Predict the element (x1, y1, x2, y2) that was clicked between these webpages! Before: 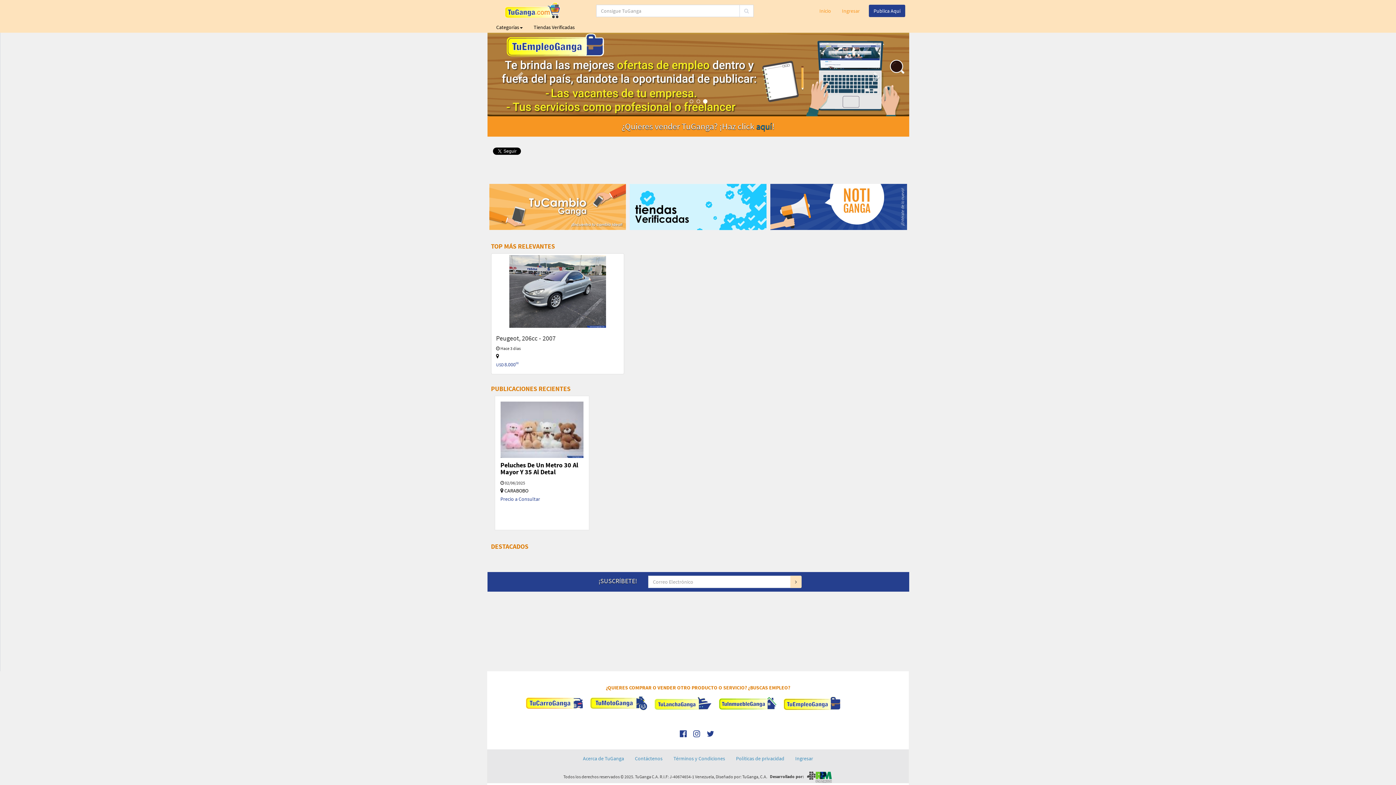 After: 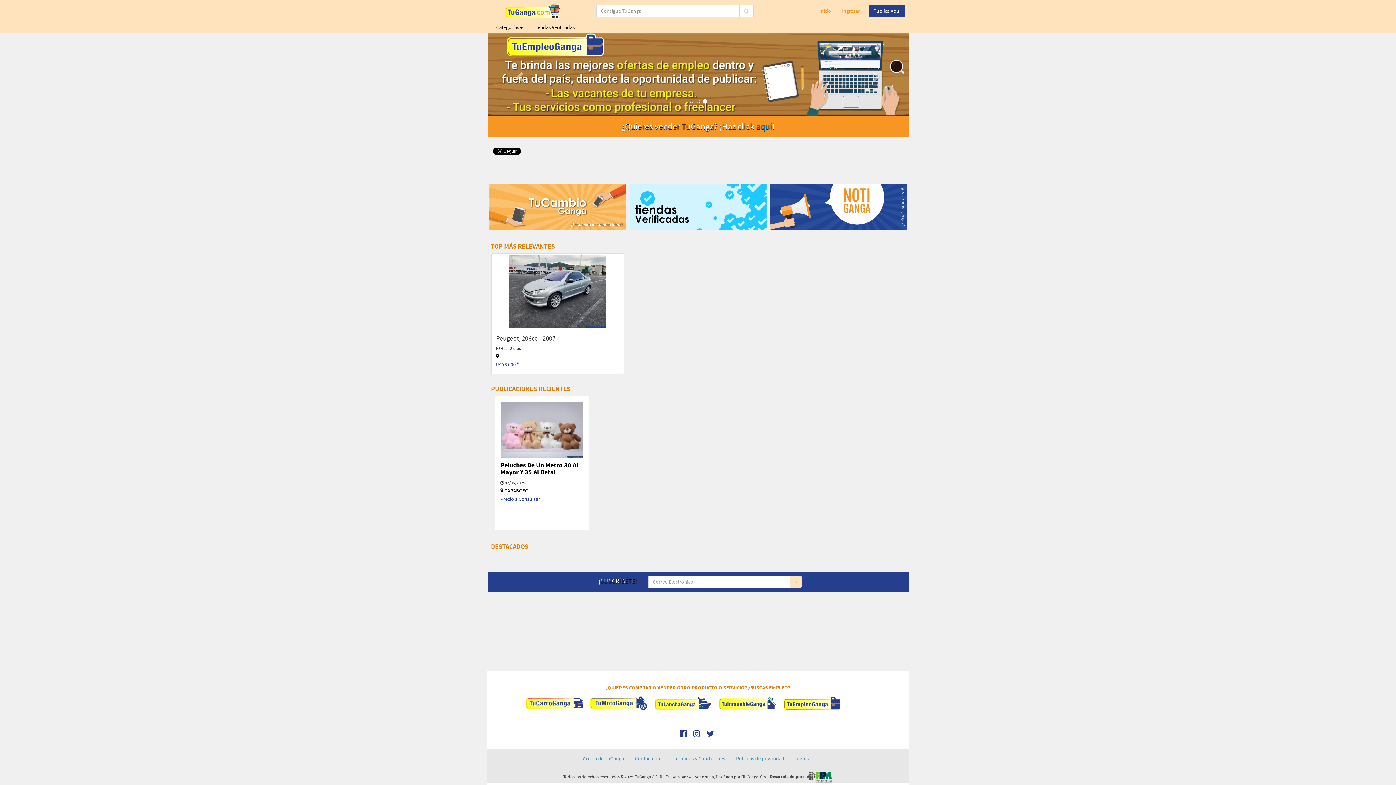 Action: bbox: (590, 695, 647, 712)